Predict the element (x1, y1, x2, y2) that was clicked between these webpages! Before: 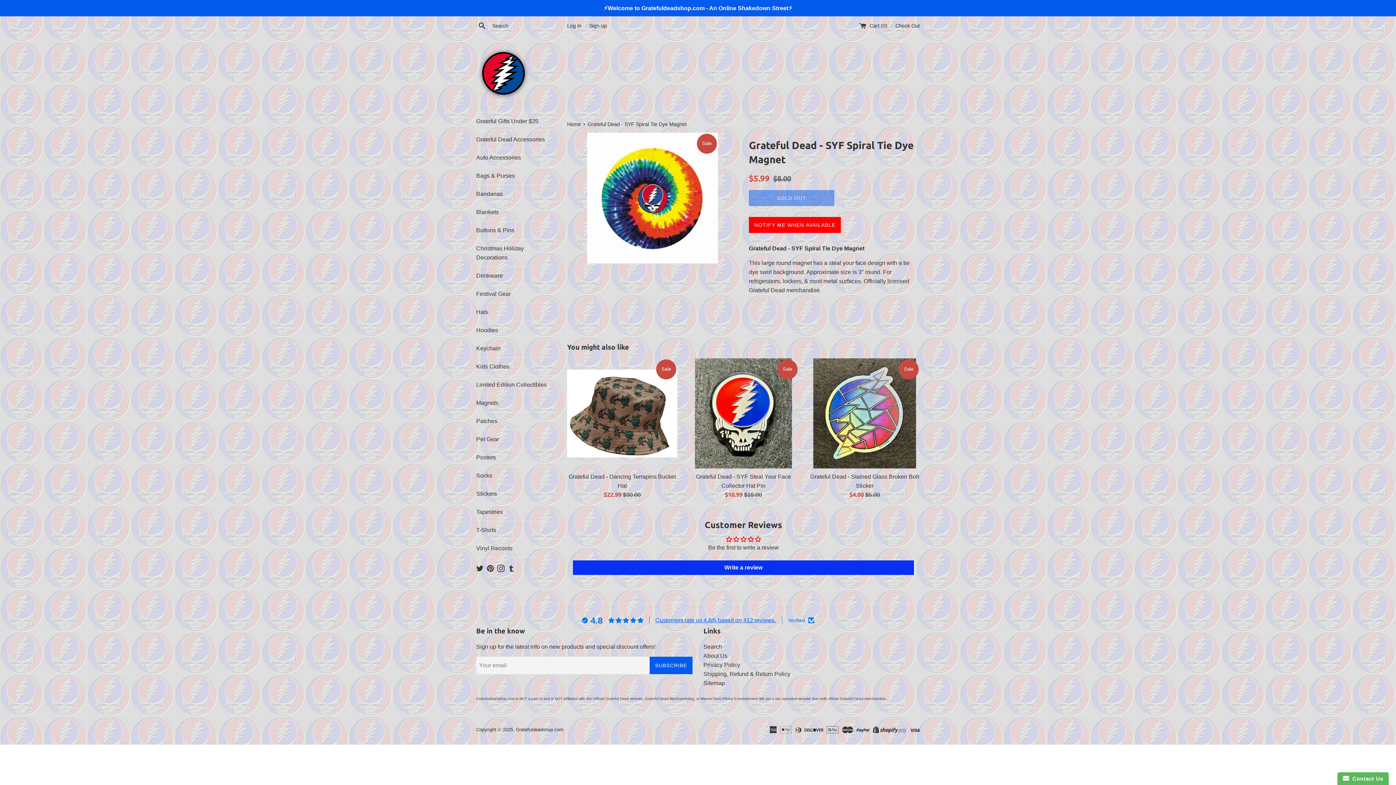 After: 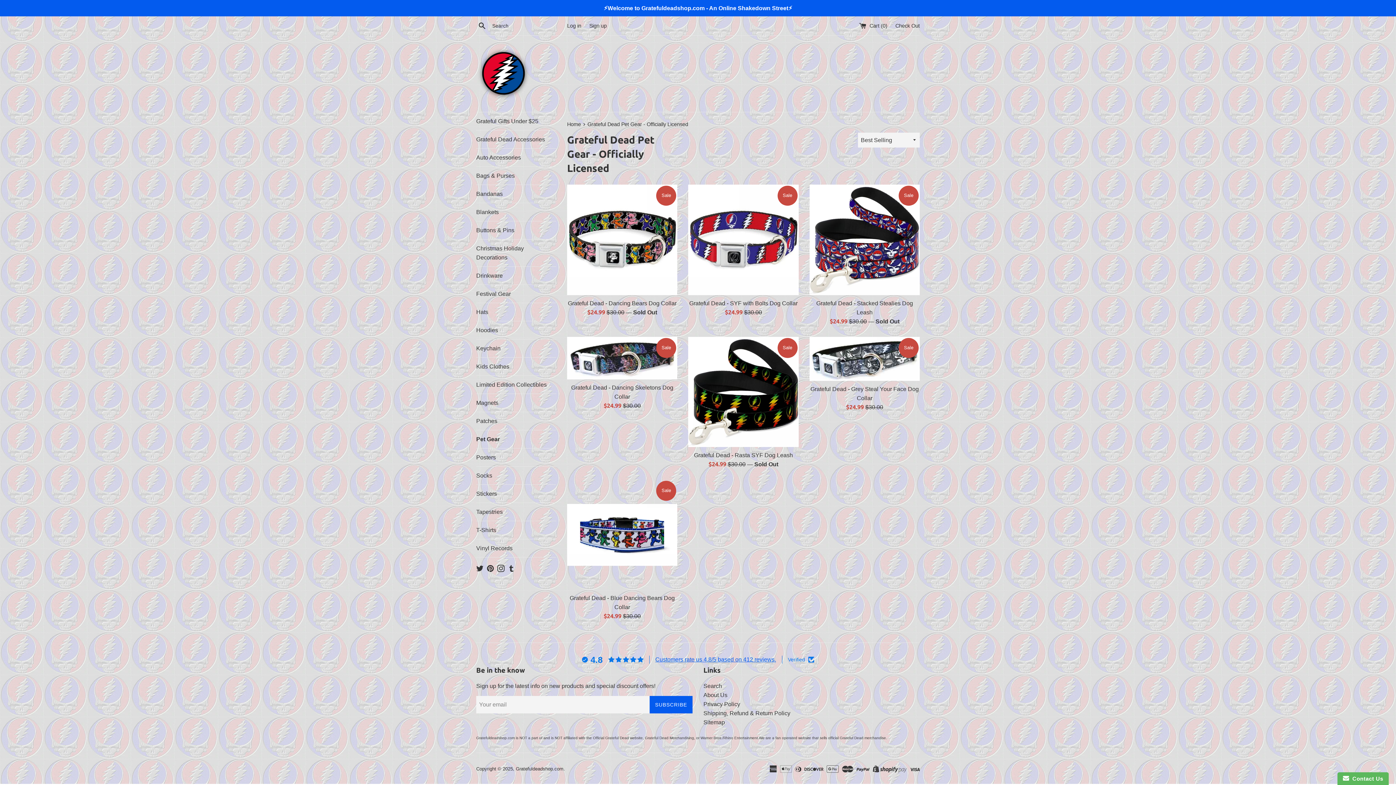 Action: bbox: (476, 430, 556, 448) label: Pet Gear